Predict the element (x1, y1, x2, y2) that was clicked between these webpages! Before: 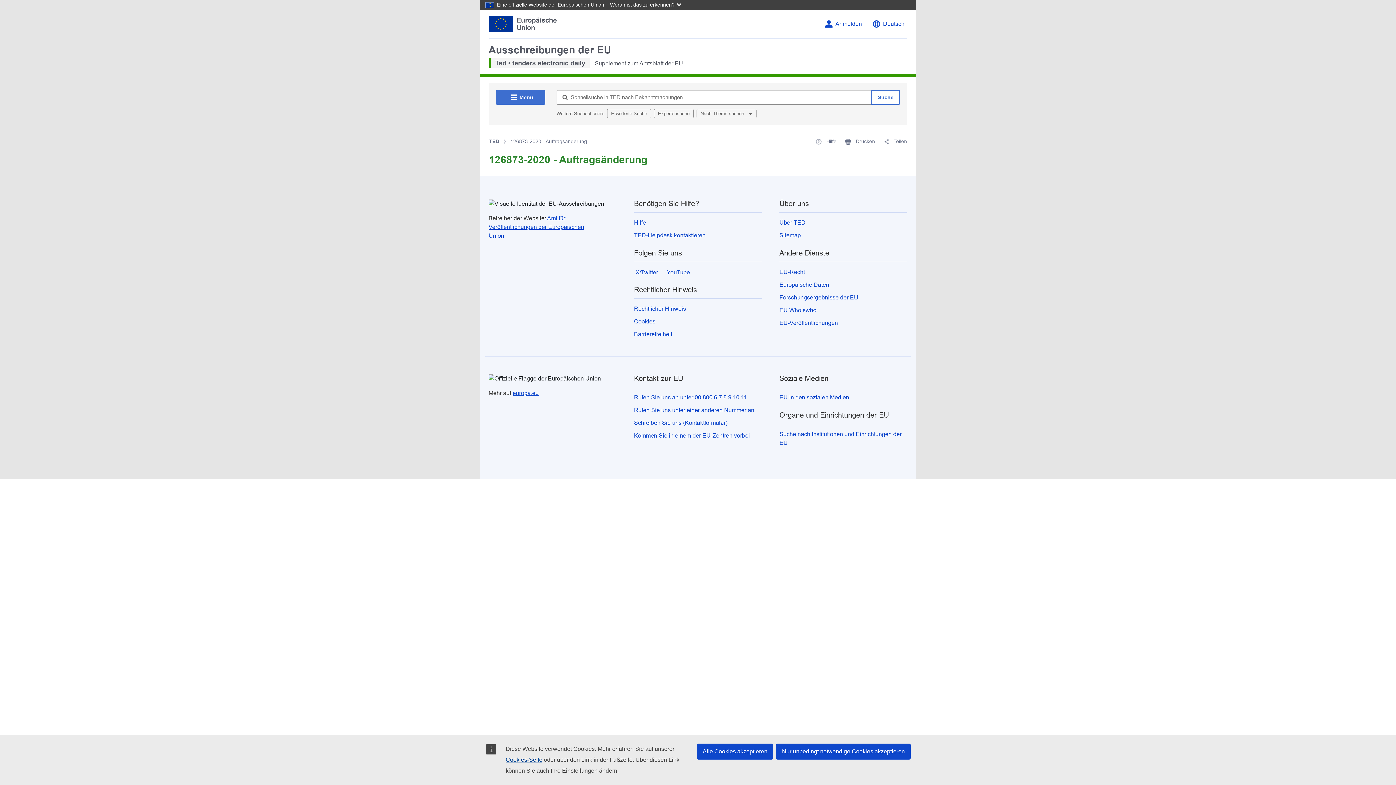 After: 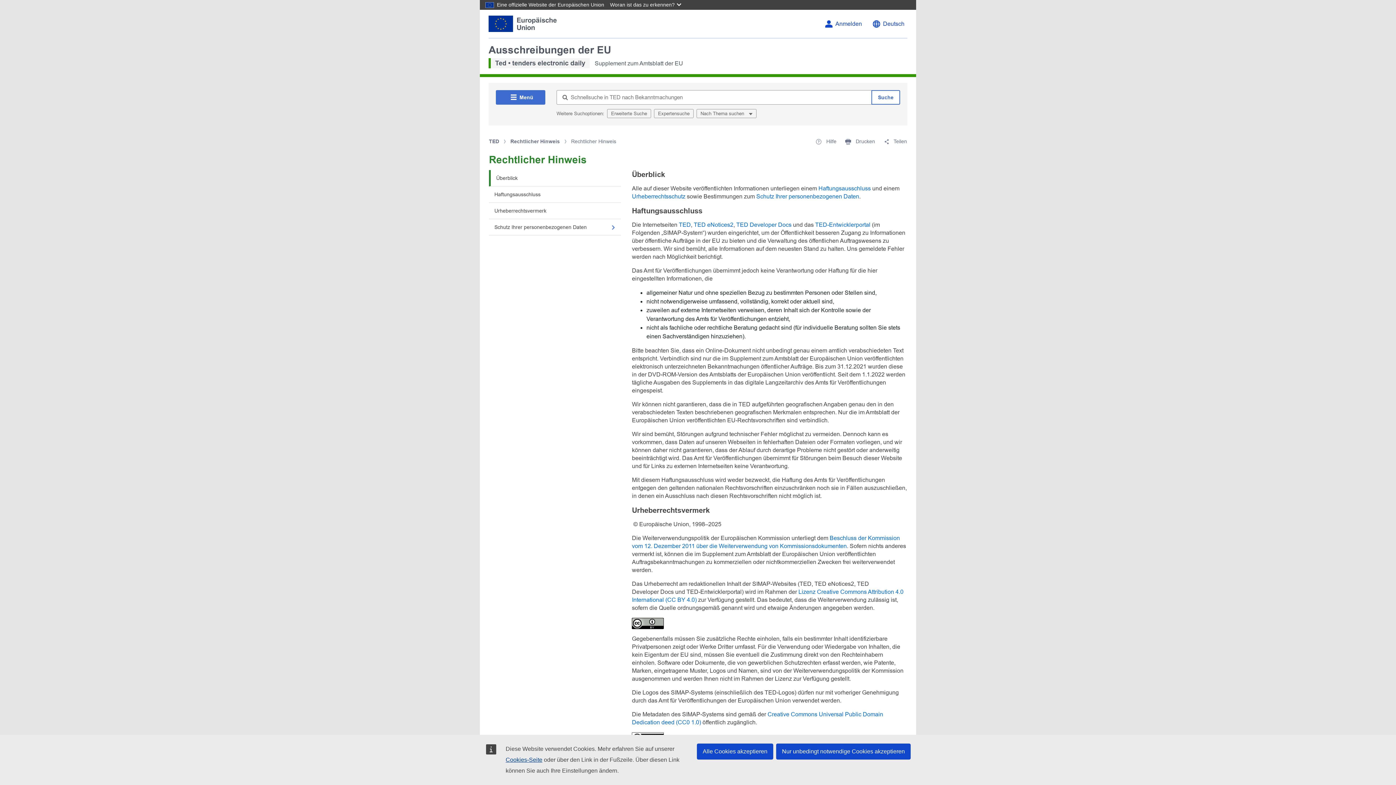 Action: label: Rechtlicher Hinweis bbox: (634, 305, 686, 312)